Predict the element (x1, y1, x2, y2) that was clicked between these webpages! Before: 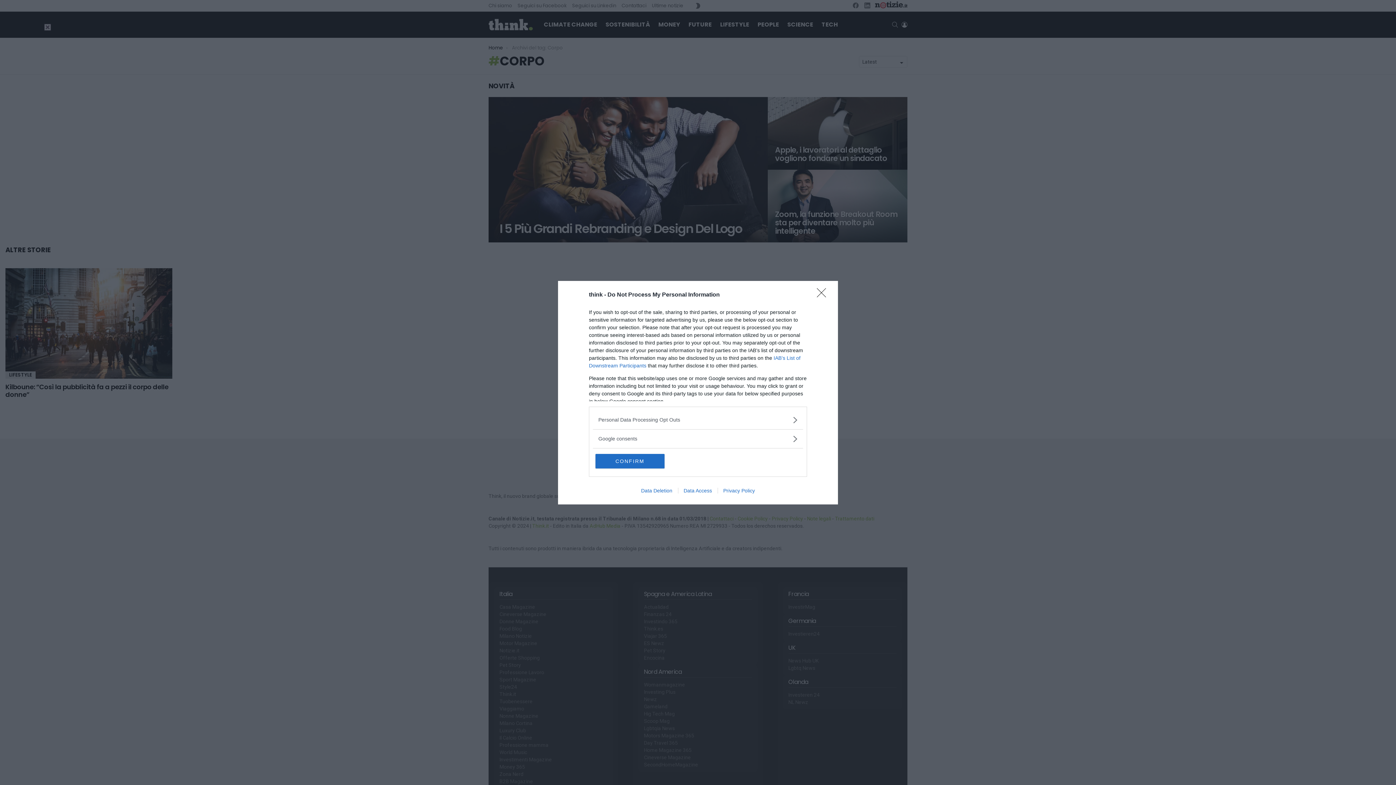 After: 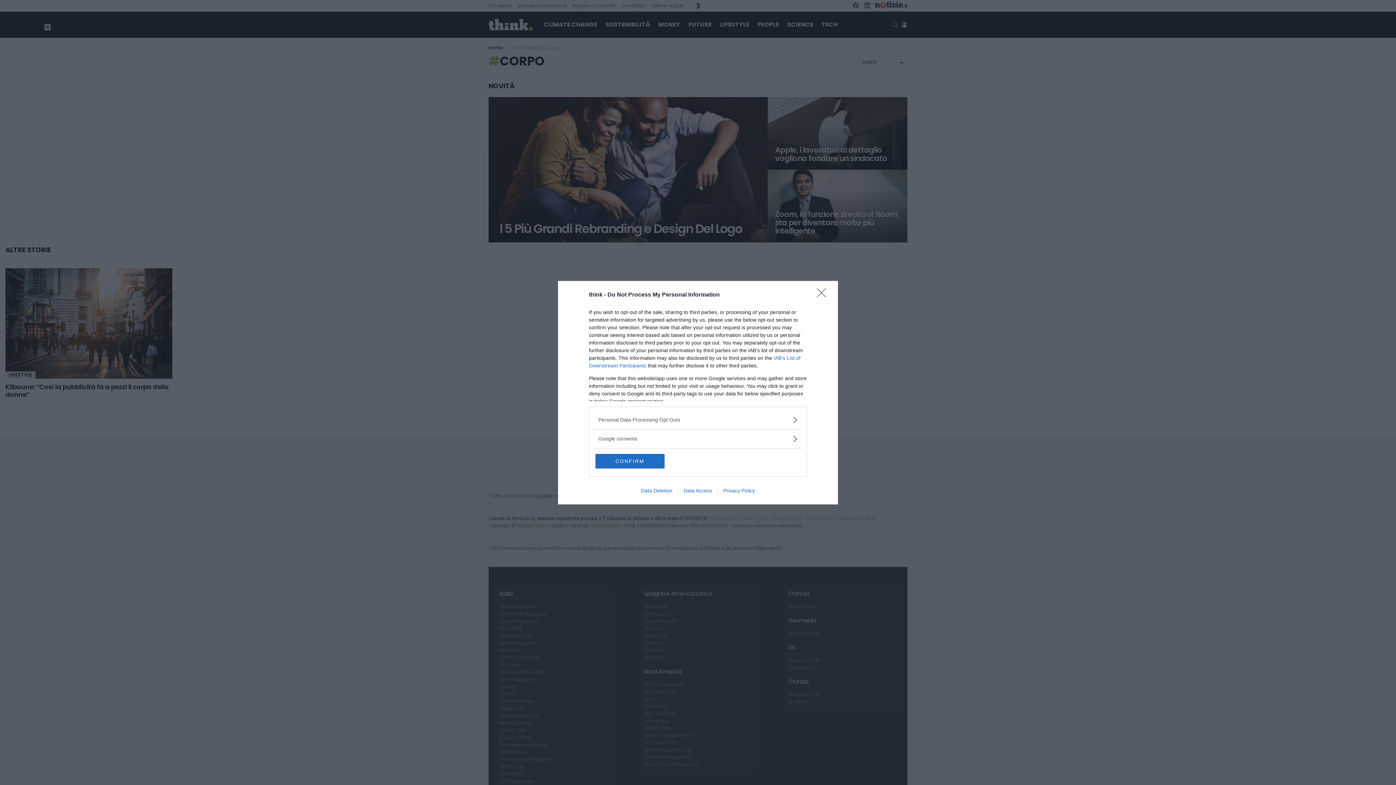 Action: label: Data Deletion bbox: (635, 487, 678, 493)